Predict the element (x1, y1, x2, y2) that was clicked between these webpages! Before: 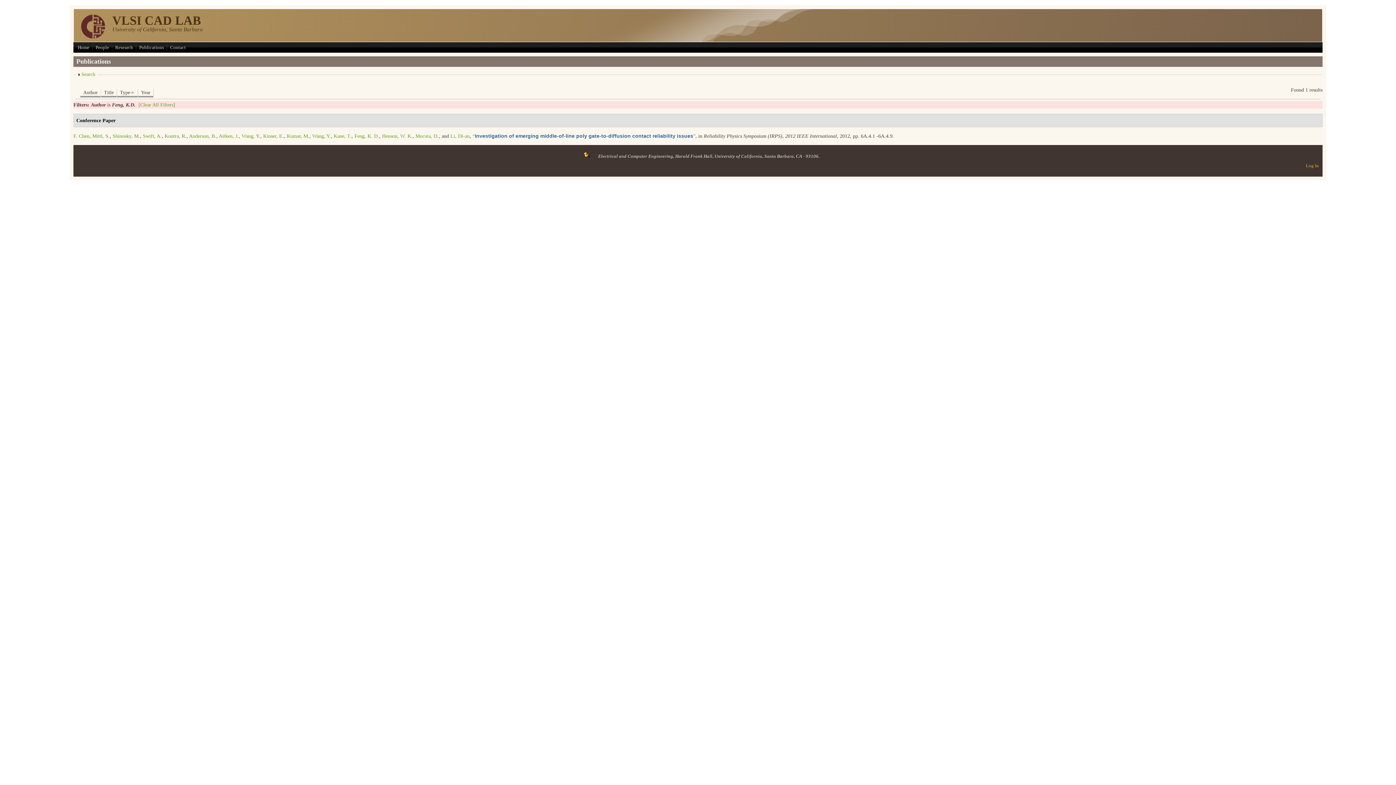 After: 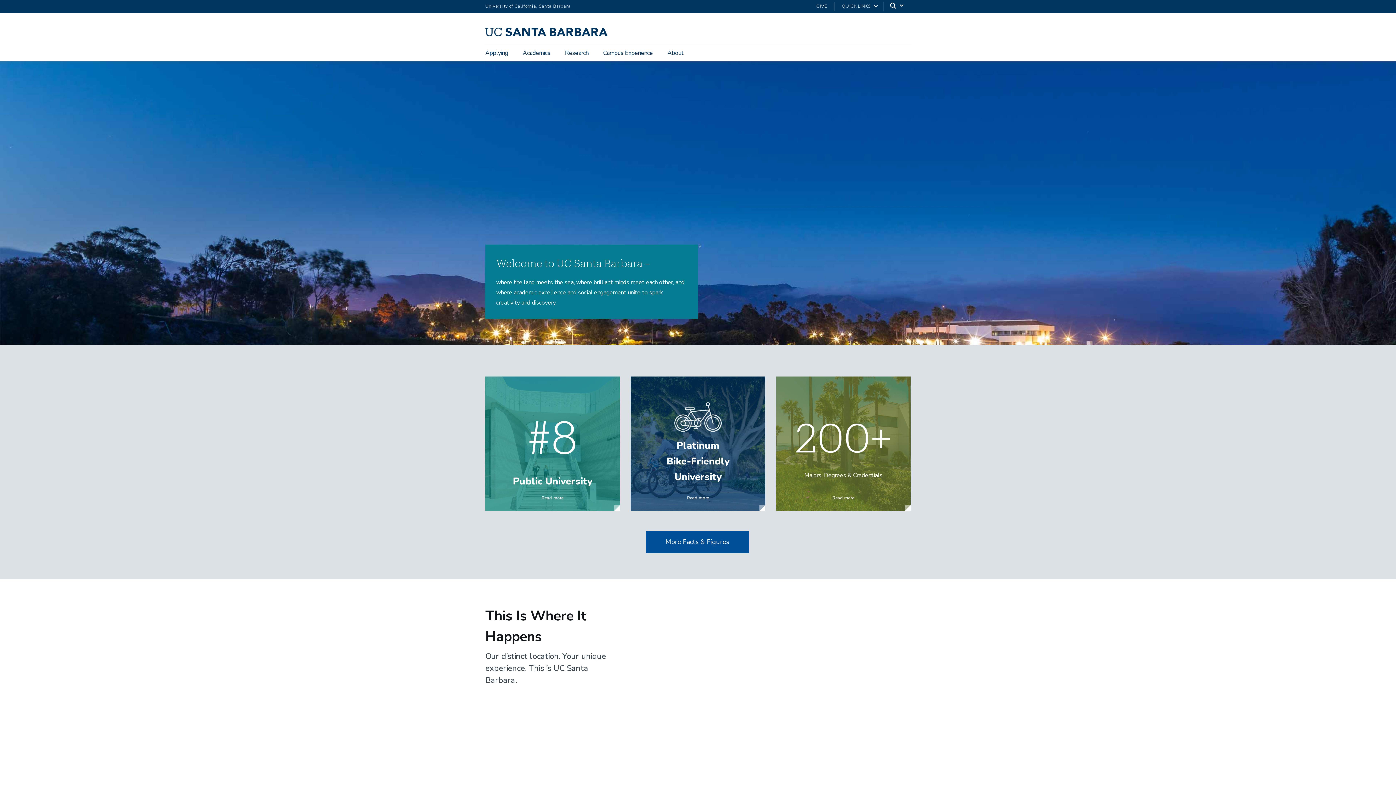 Action: label: University of California, Santa Barbara bbox: (714, 153, 794, 158)